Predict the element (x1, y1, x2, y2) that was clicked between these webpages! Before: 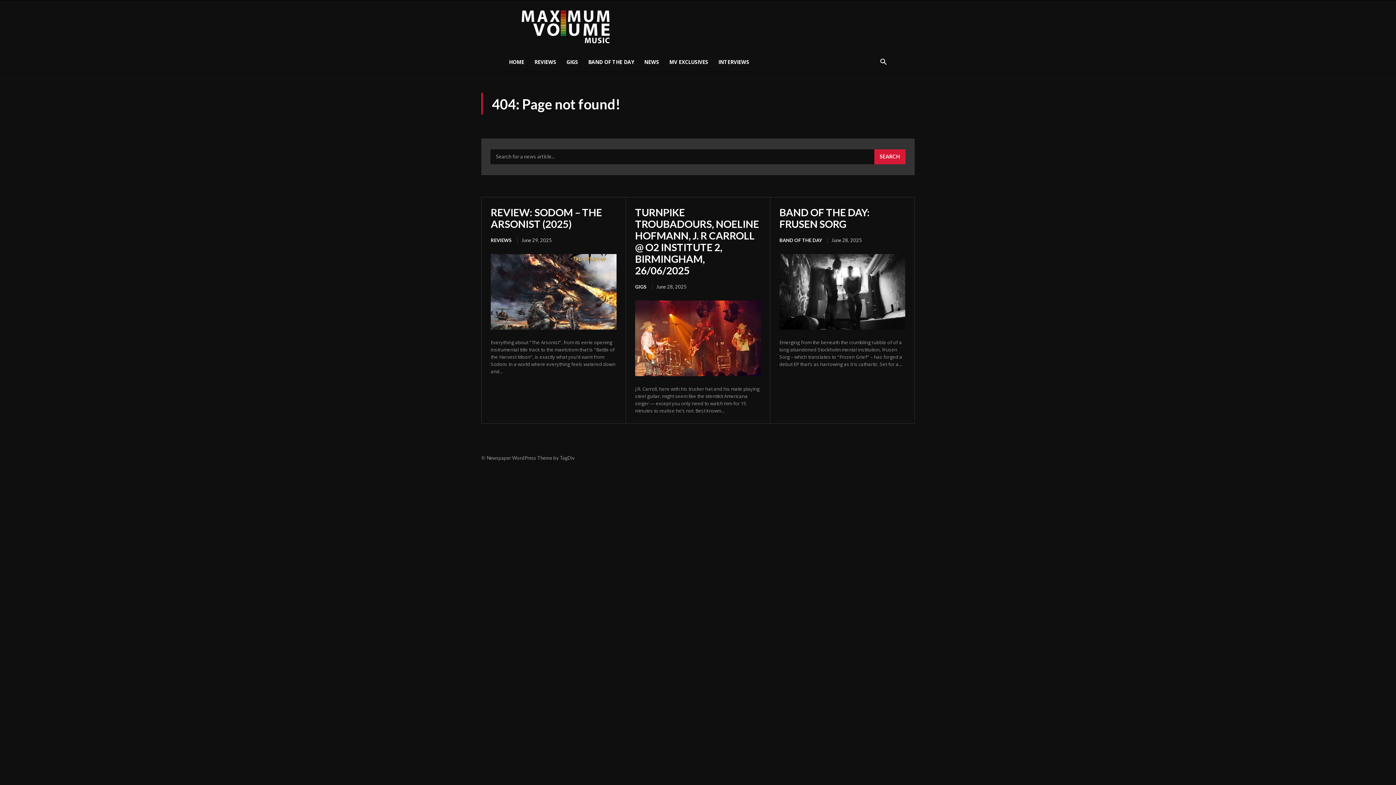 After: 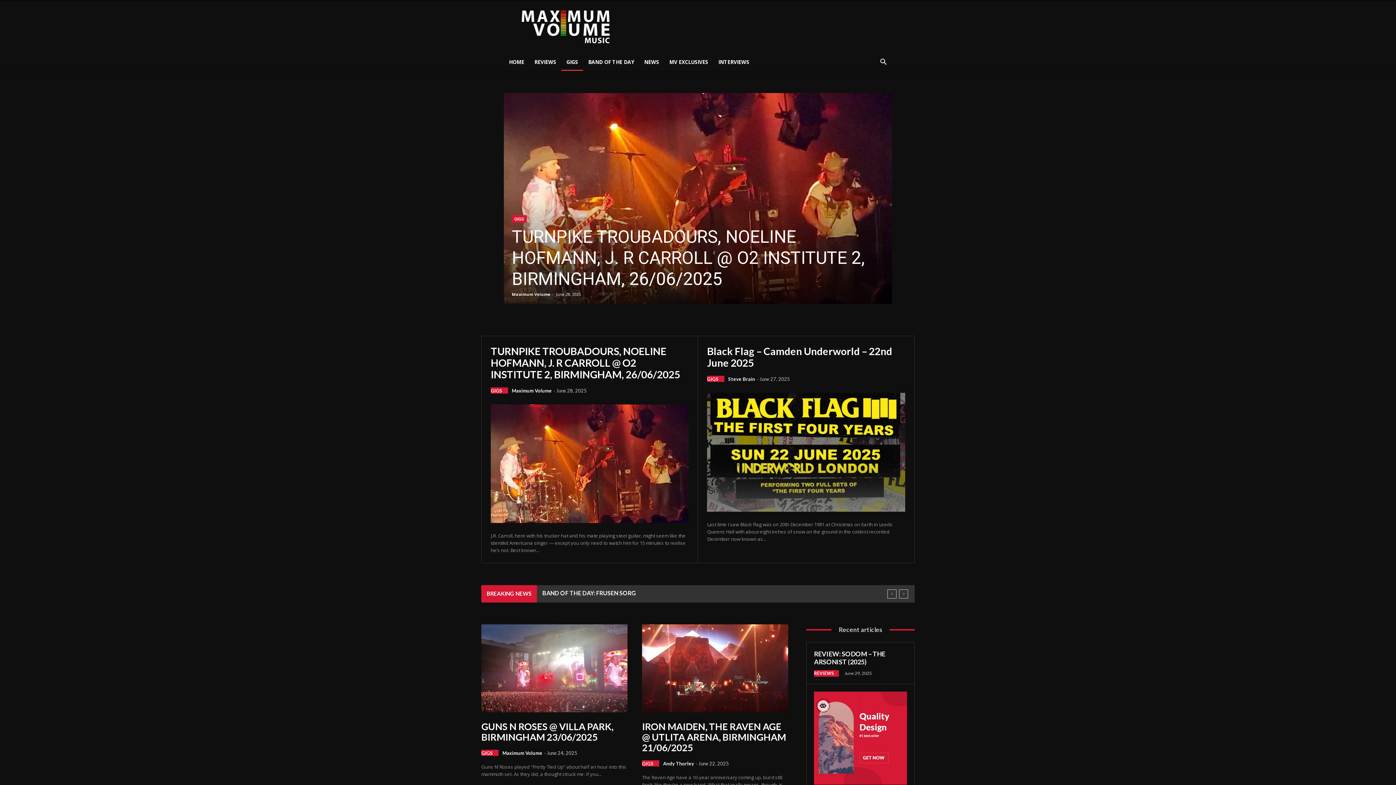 Action: bbox: (635, 283, 652, 289) label: GIGS